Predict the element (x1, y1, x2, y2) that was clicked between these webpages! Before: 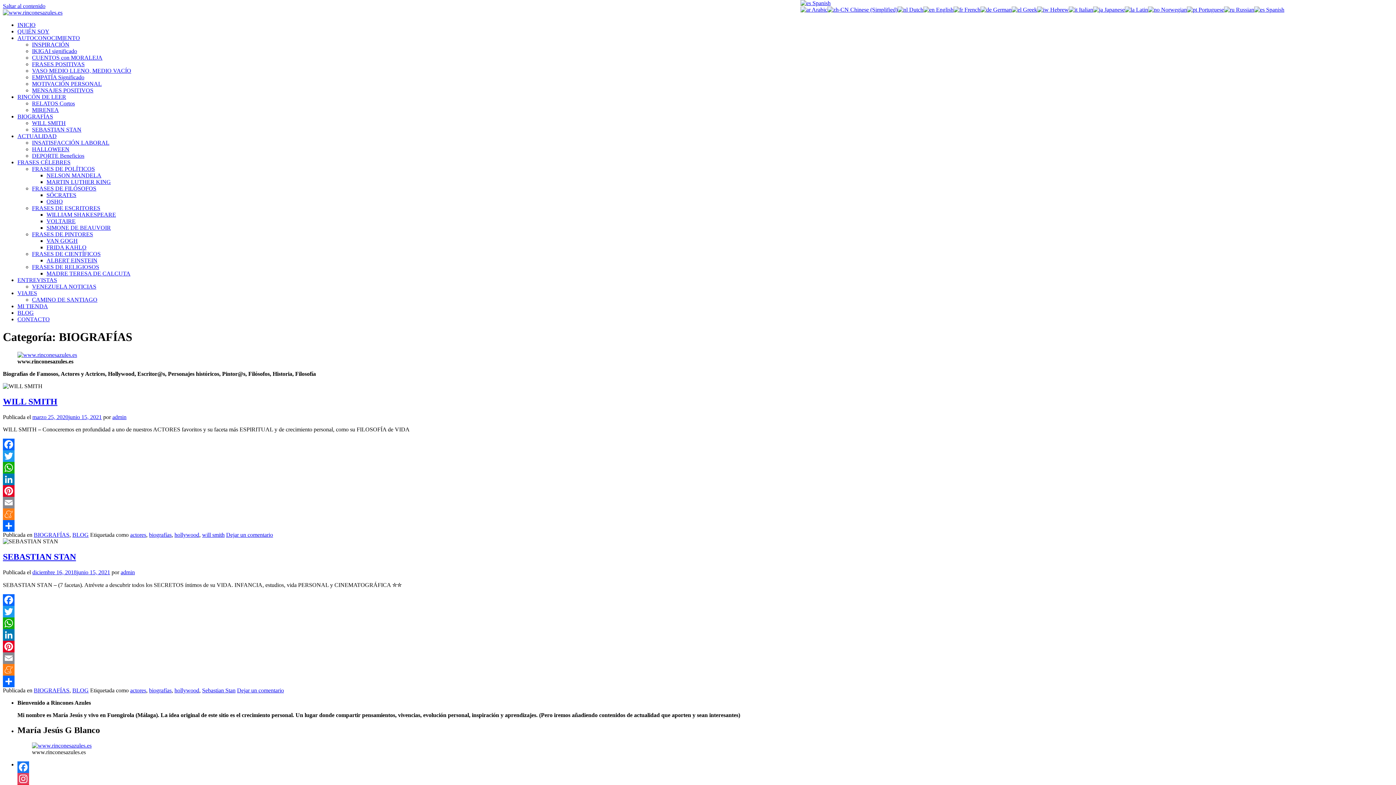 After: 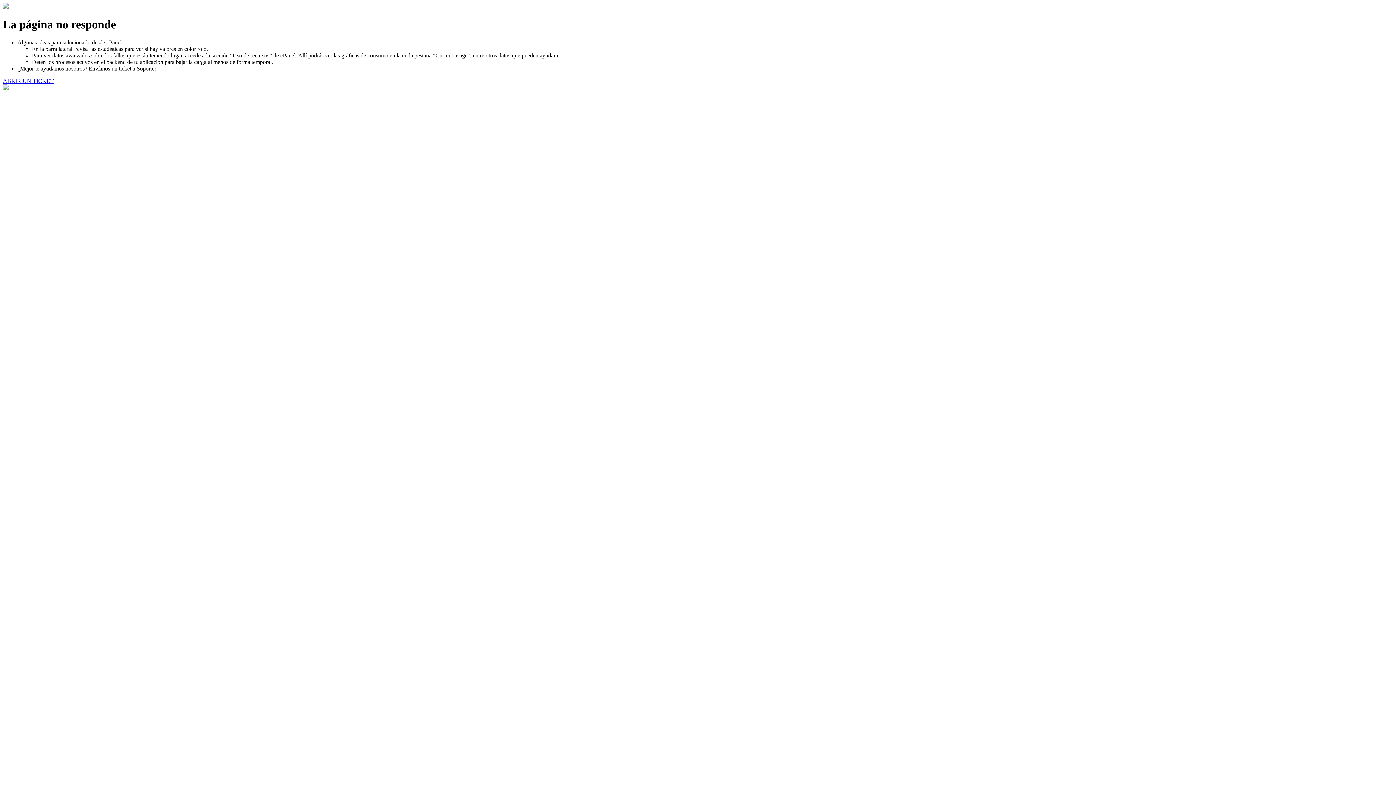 Action: label: SÓCRATES bbox: (46, 192, 76, 198)